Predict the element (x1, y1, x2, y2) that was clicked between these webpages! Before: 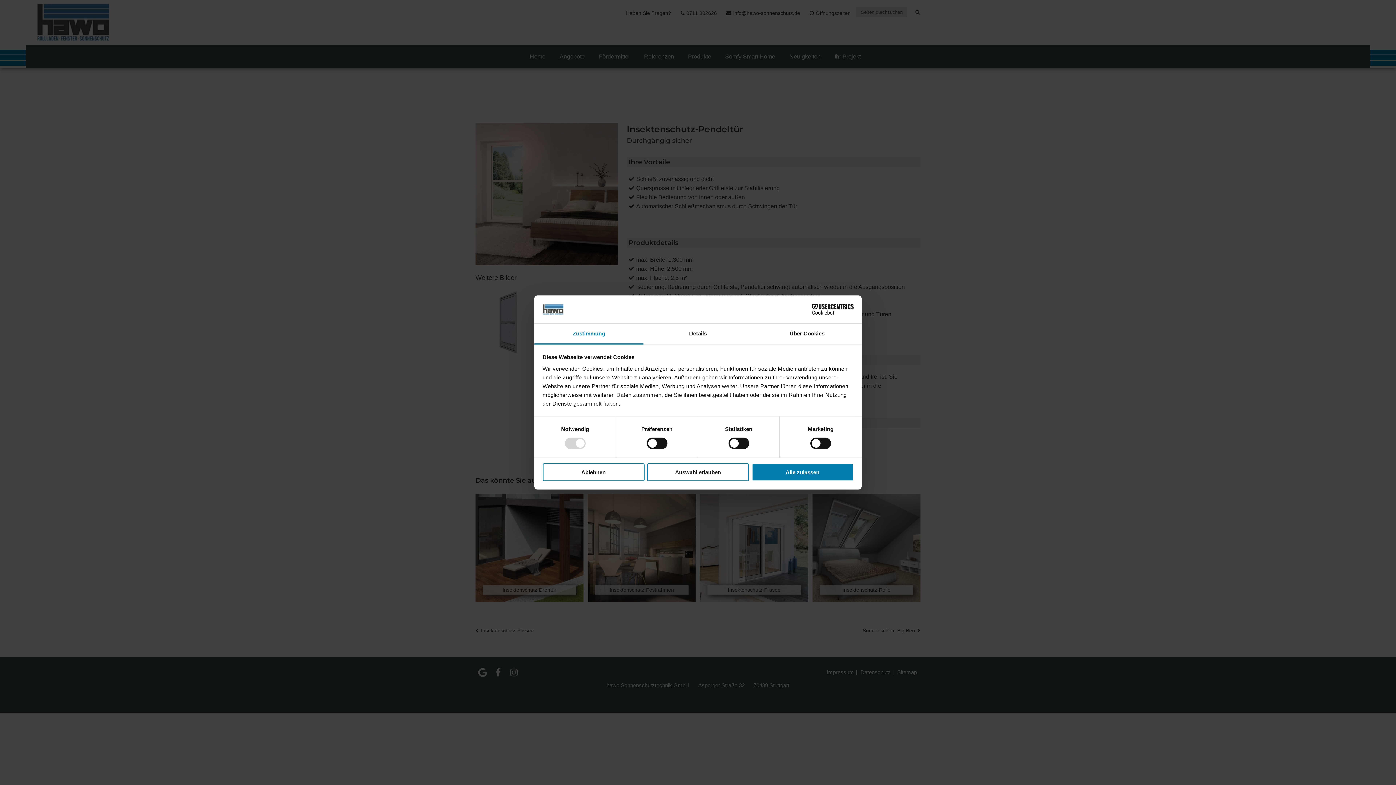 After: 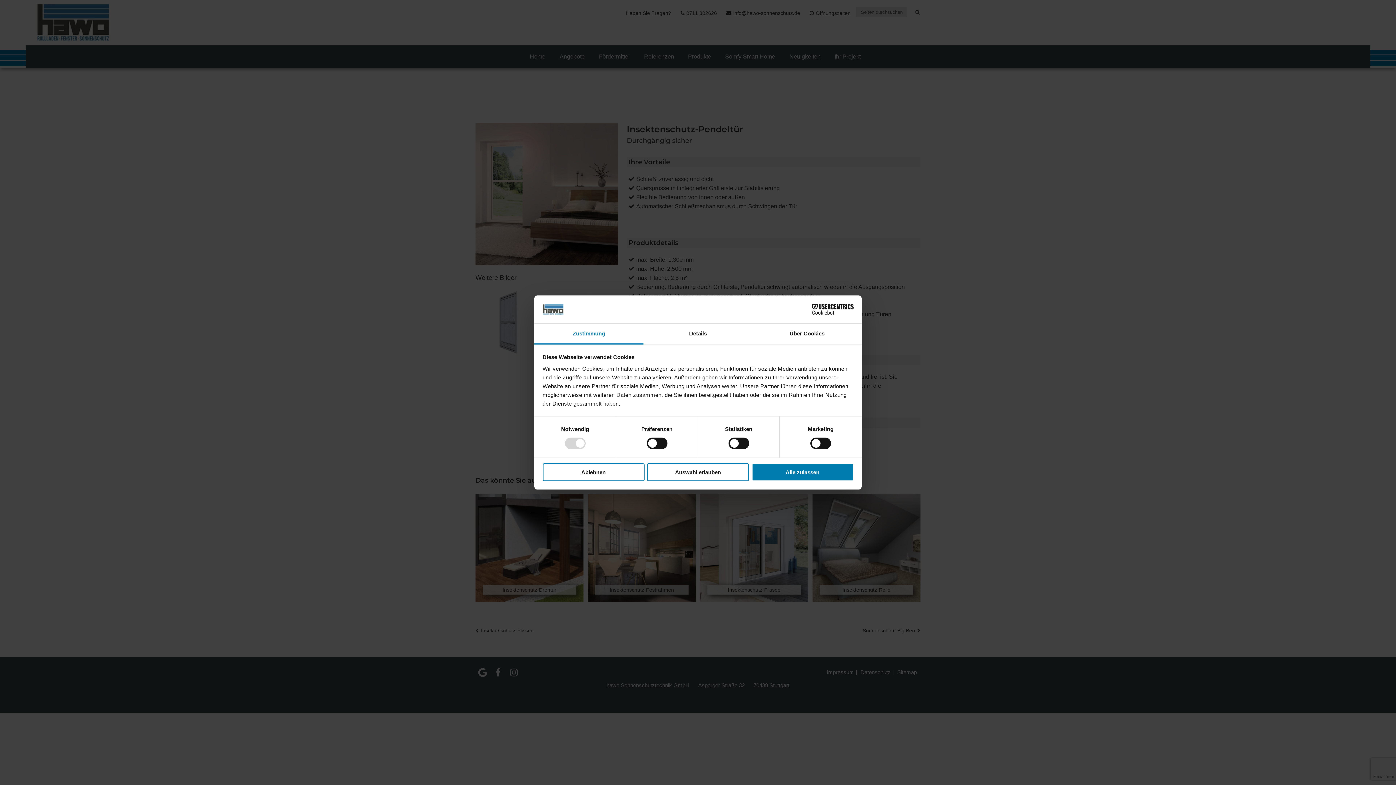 Action: bbox: (534, 323, 643, 344) label: Zustimmung